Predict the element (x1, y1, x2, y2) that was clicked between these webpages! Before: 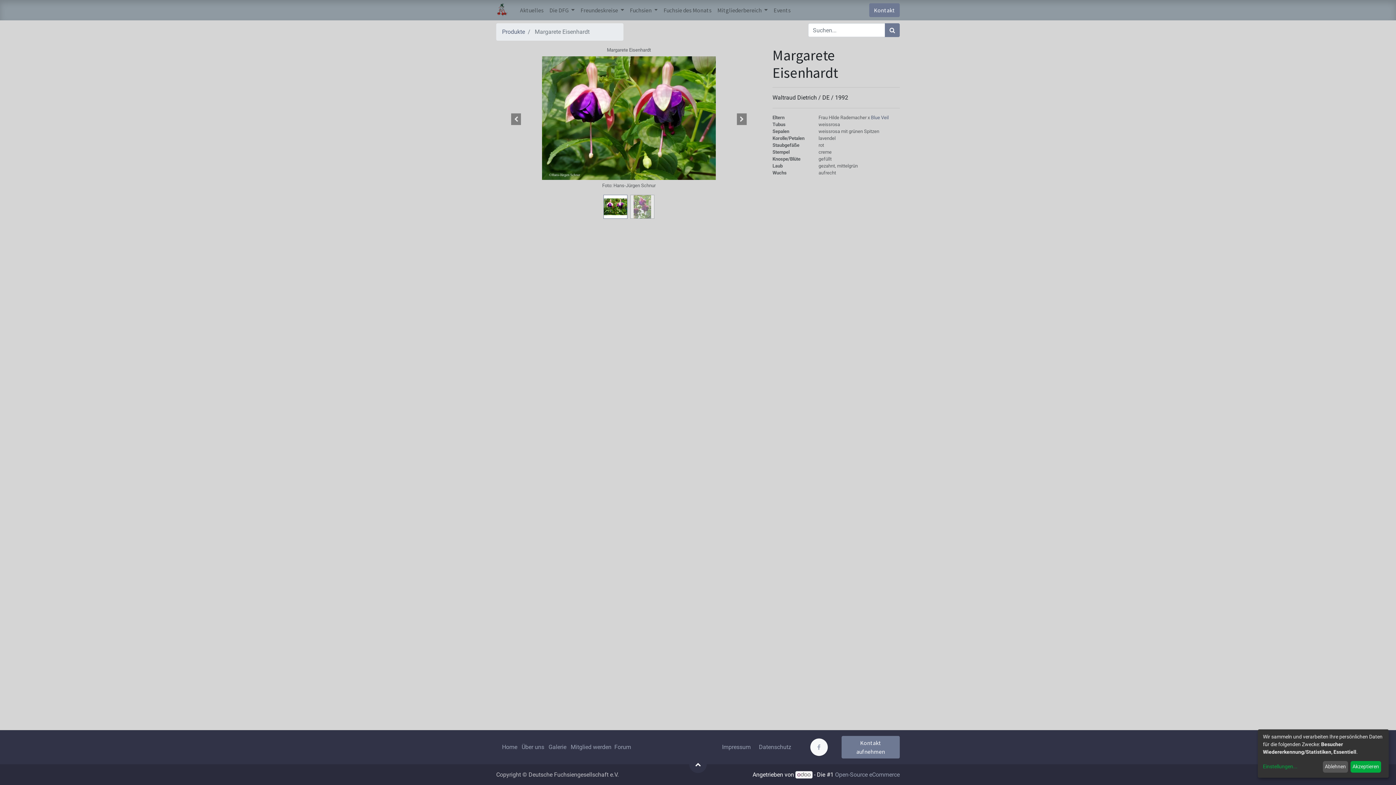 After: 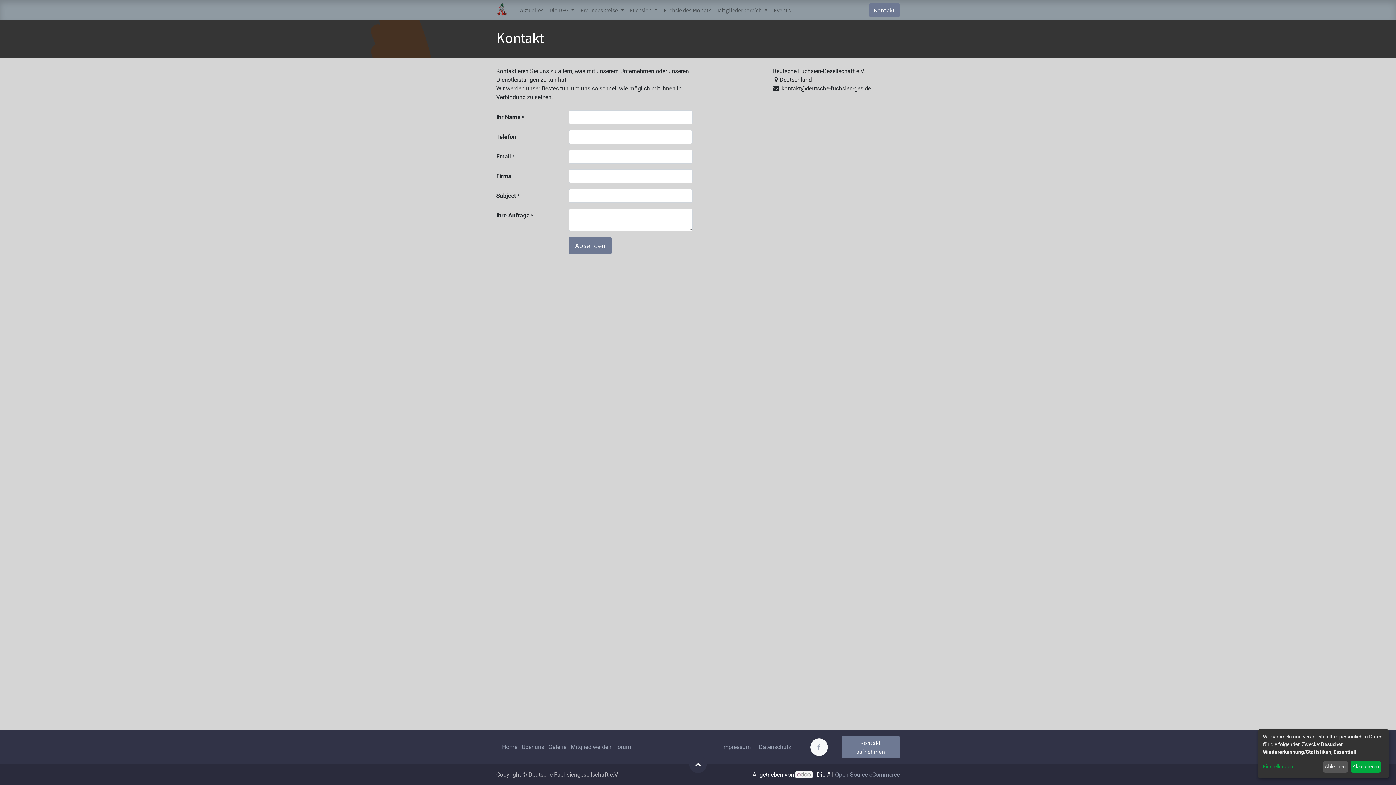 Action: label: Kontakt aufnehmen bbox: (841, 736, 900, 758)